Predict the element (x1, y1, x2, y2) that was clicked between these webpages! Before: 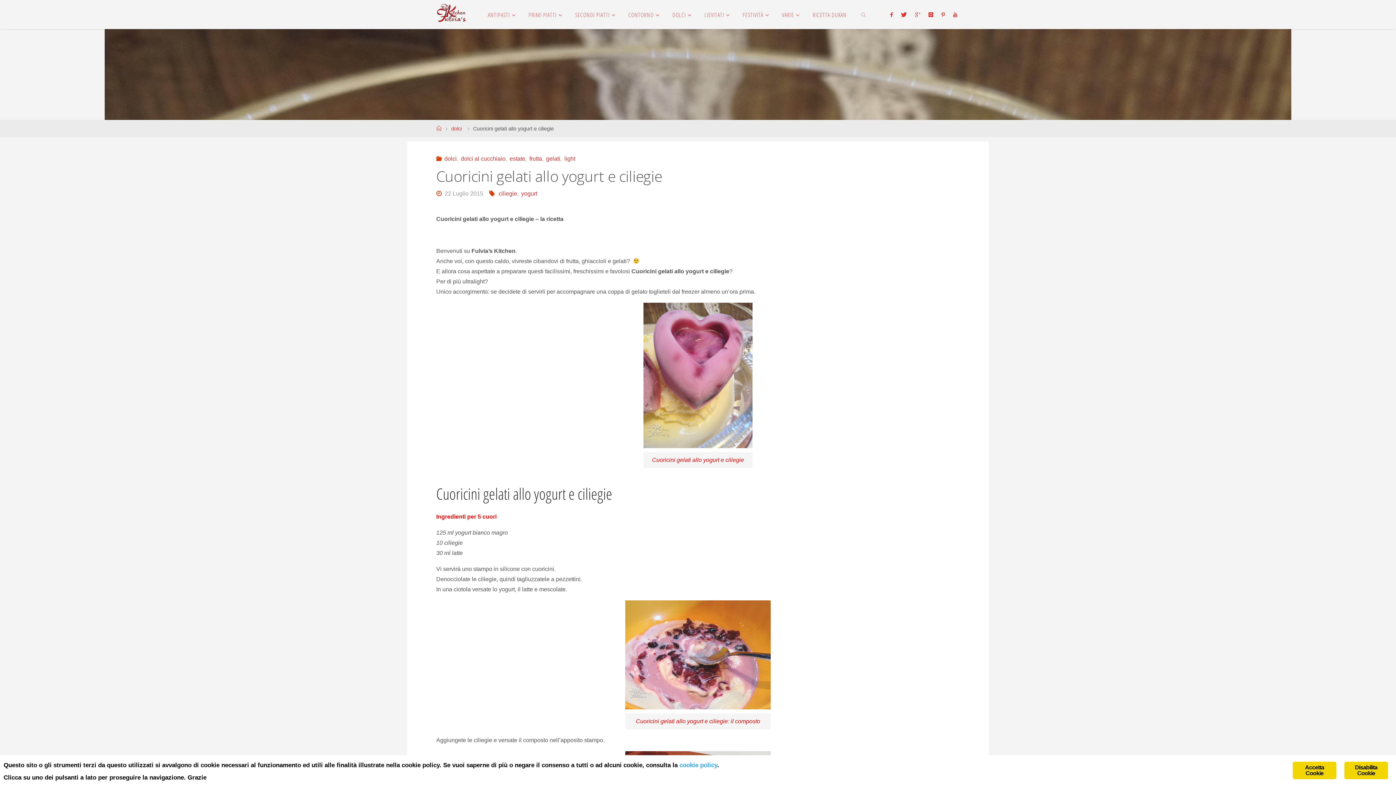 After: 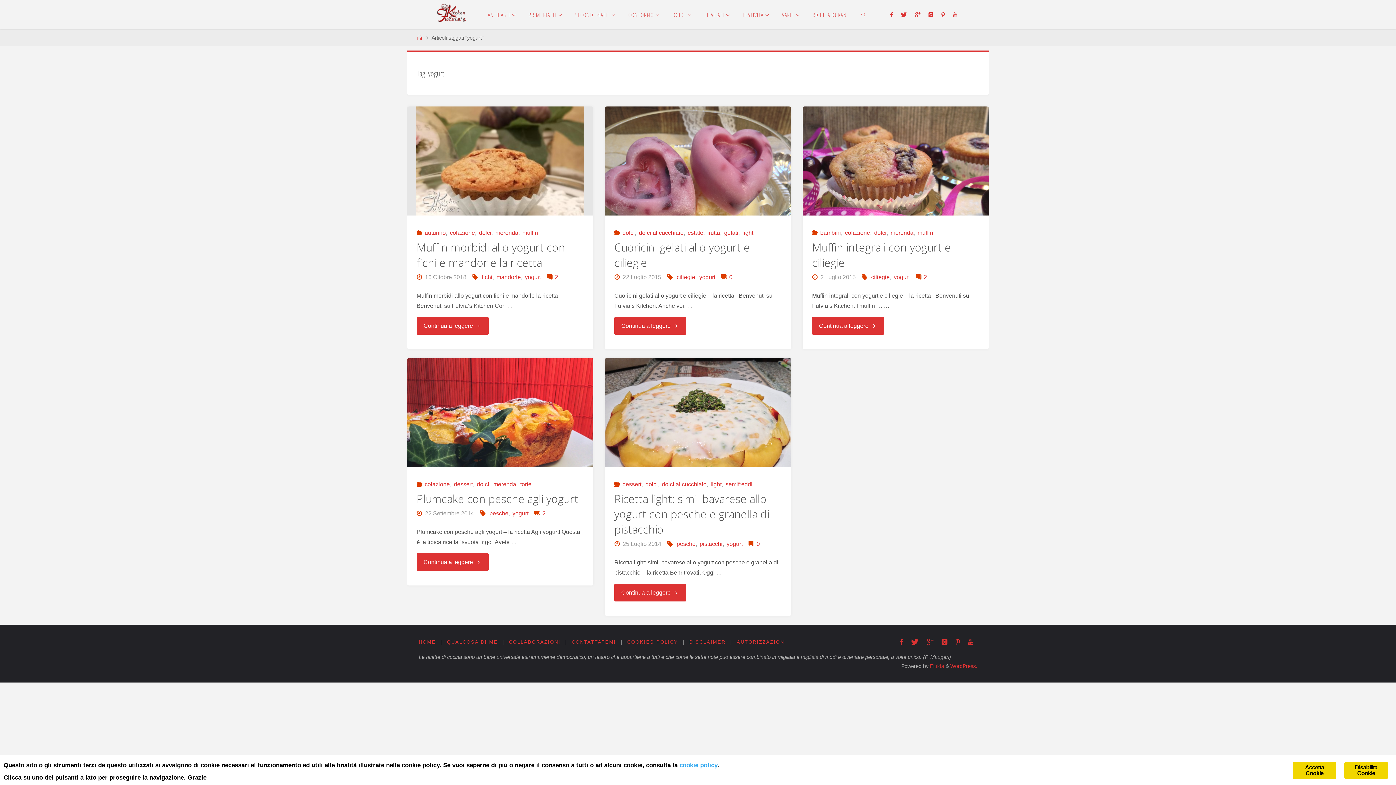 Action: bbox: (520, 190, 537, 196) label: yogurt